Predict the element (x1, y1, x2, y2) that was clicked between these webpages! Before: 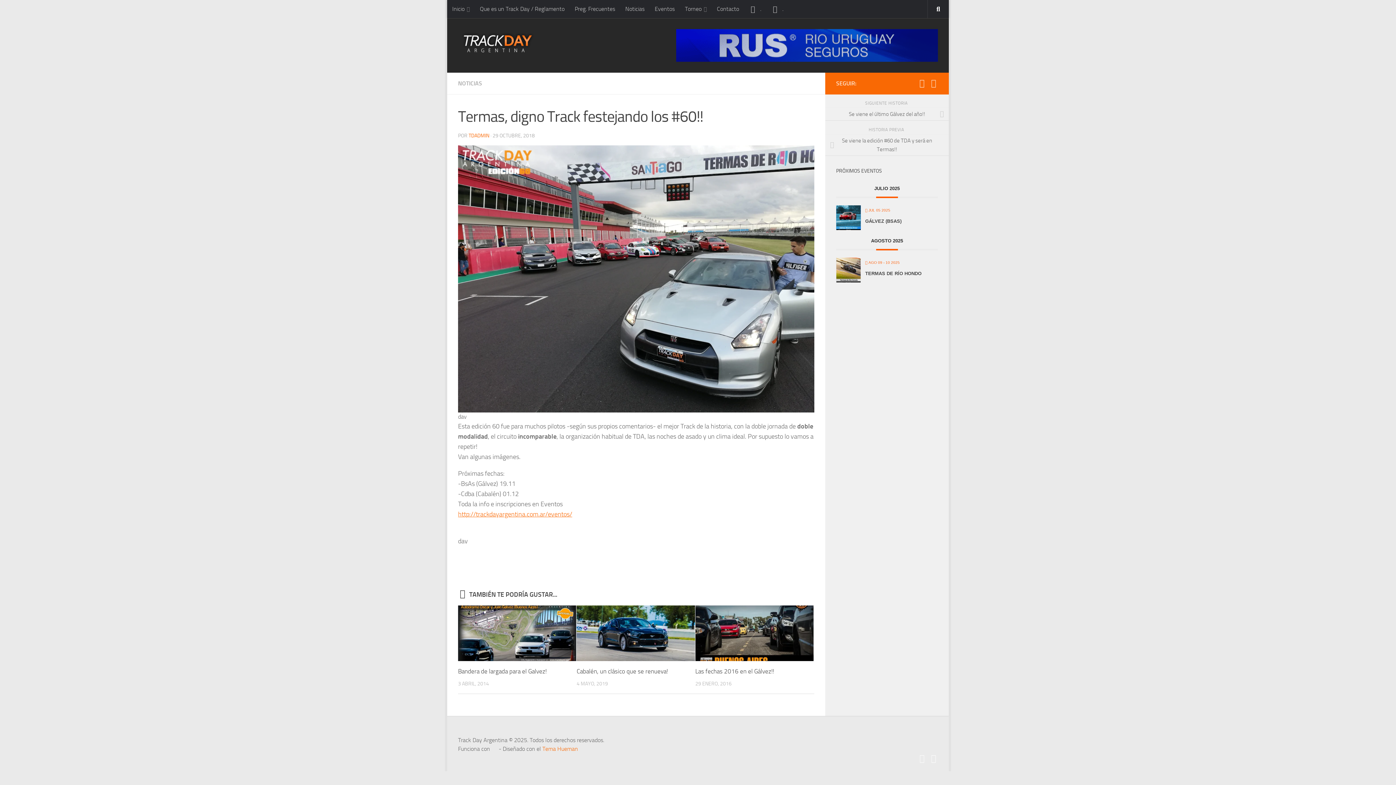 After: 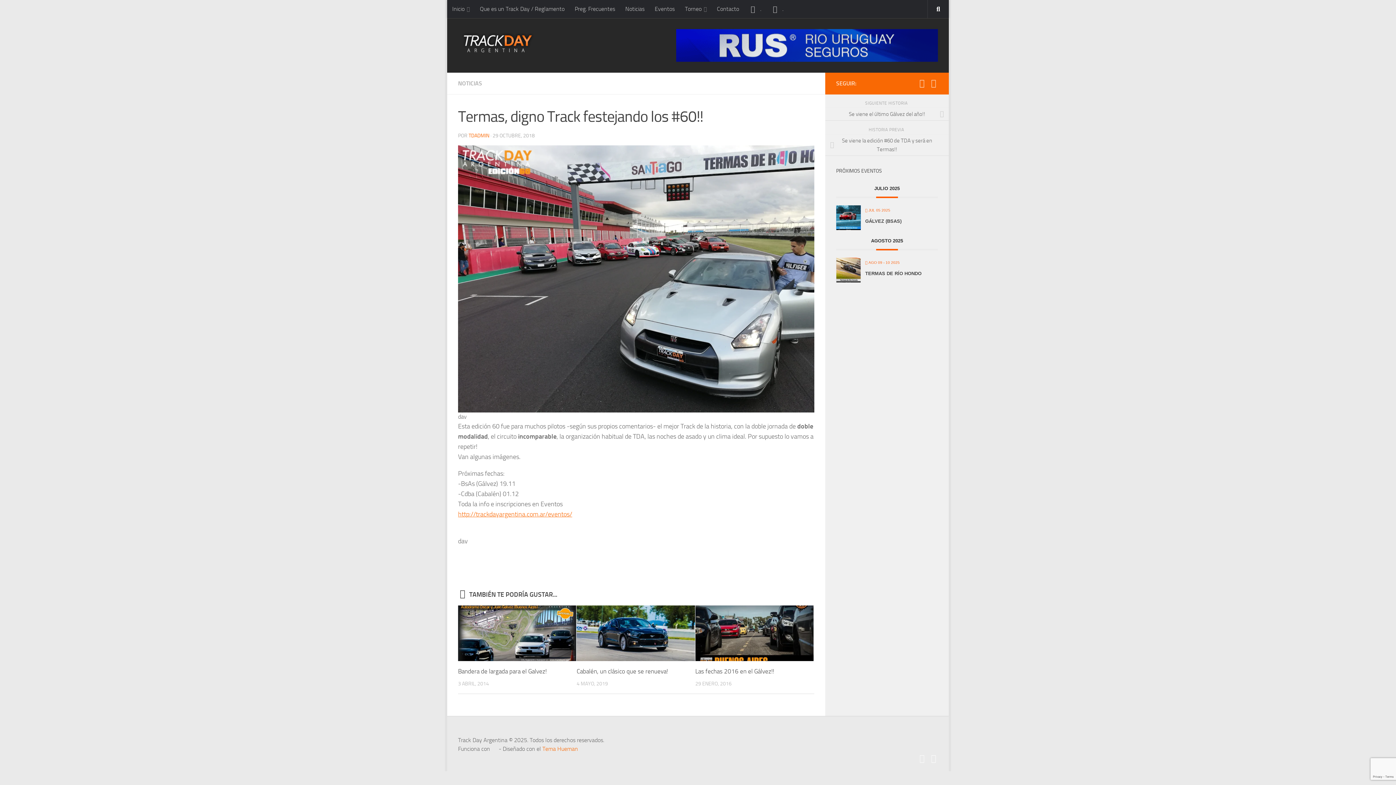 Action: label: Síguenos en Facebook bbox: (917, 78, 926, 87)